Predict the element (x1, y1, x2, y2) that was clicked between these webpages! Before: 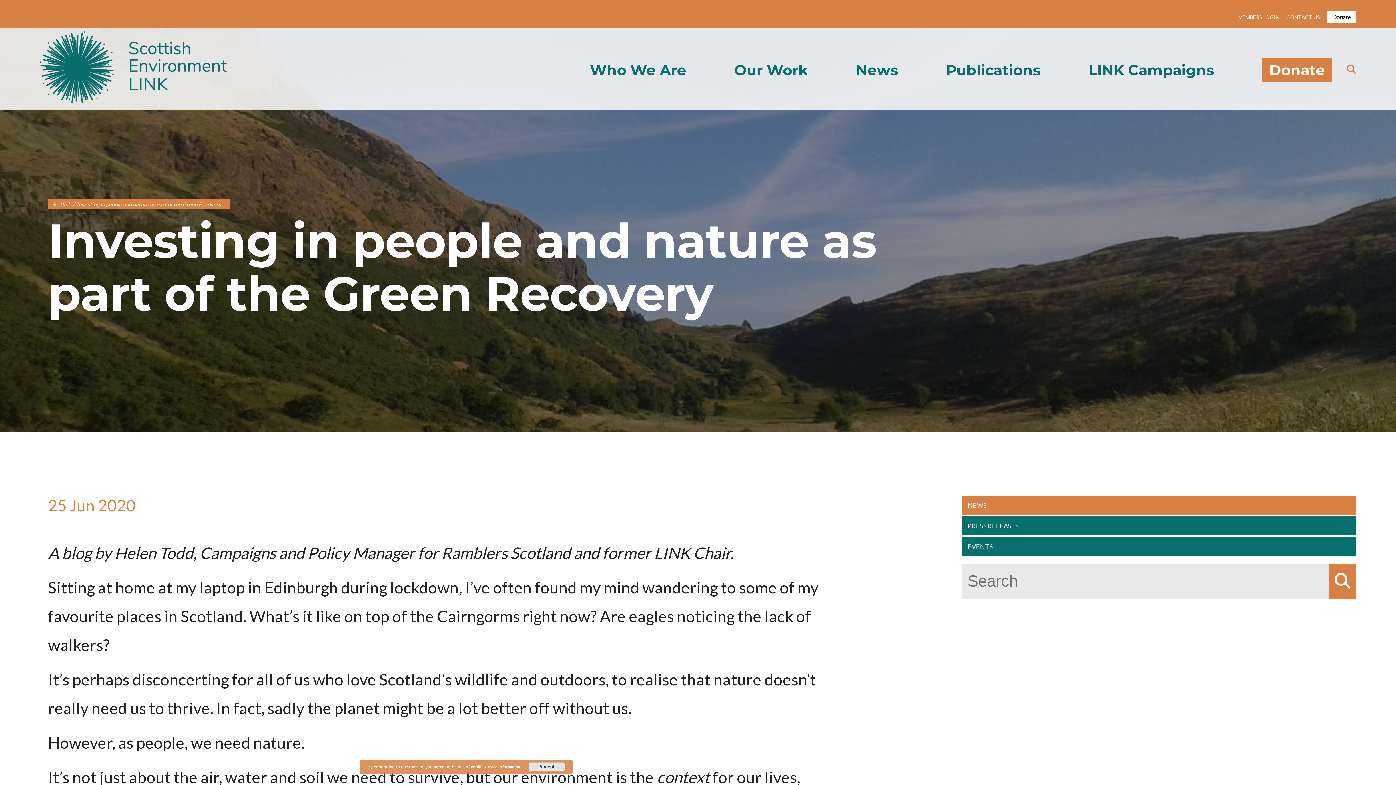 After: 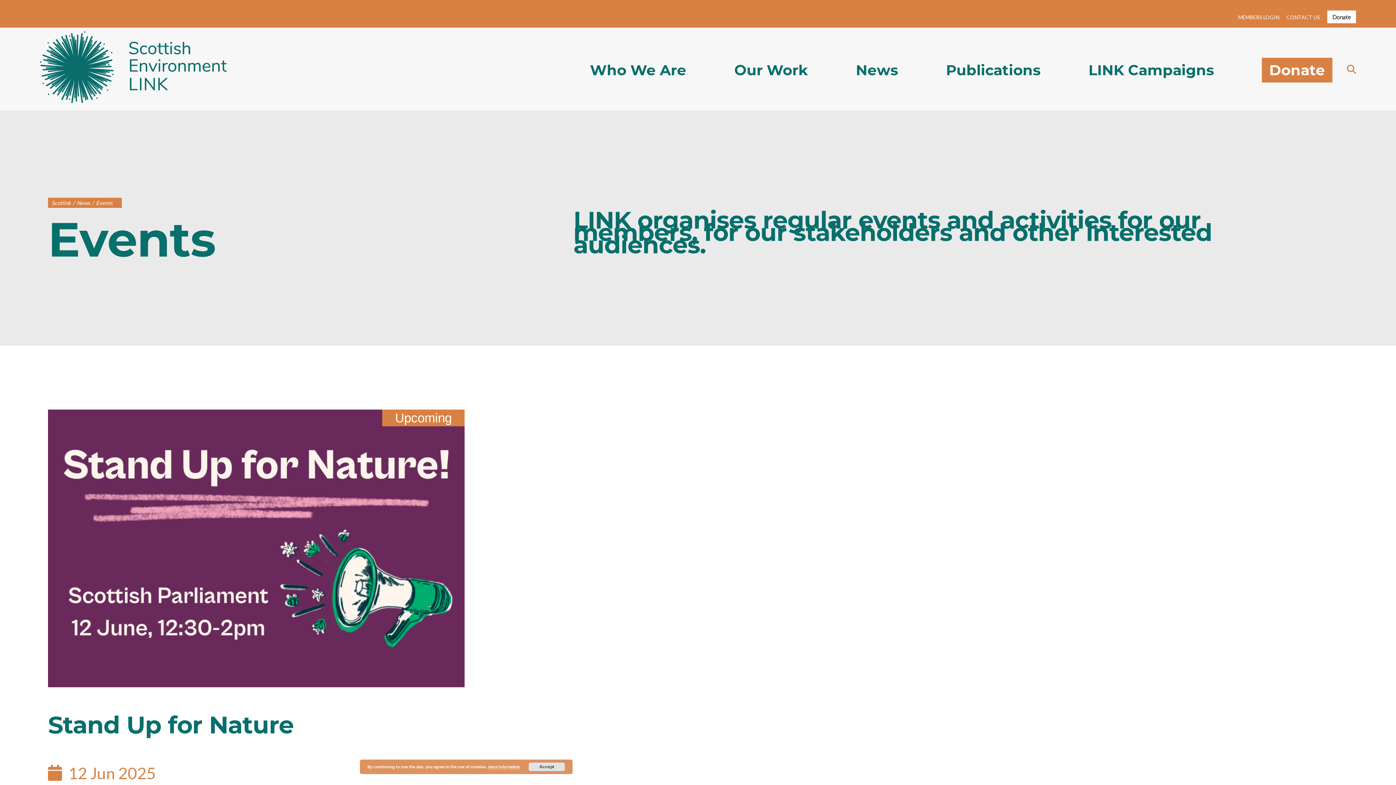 Action: label: EVENTS bbox: (967, 542, 992, 550)